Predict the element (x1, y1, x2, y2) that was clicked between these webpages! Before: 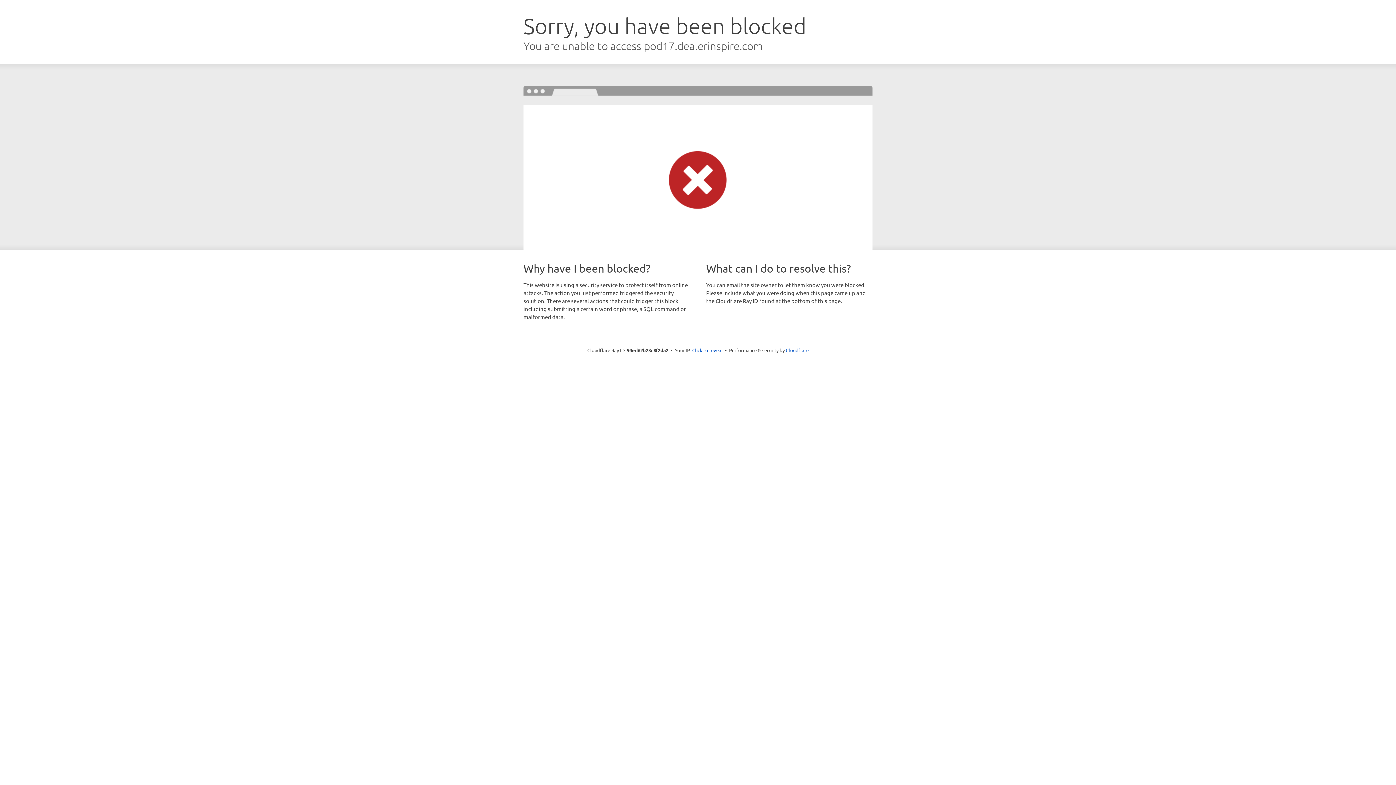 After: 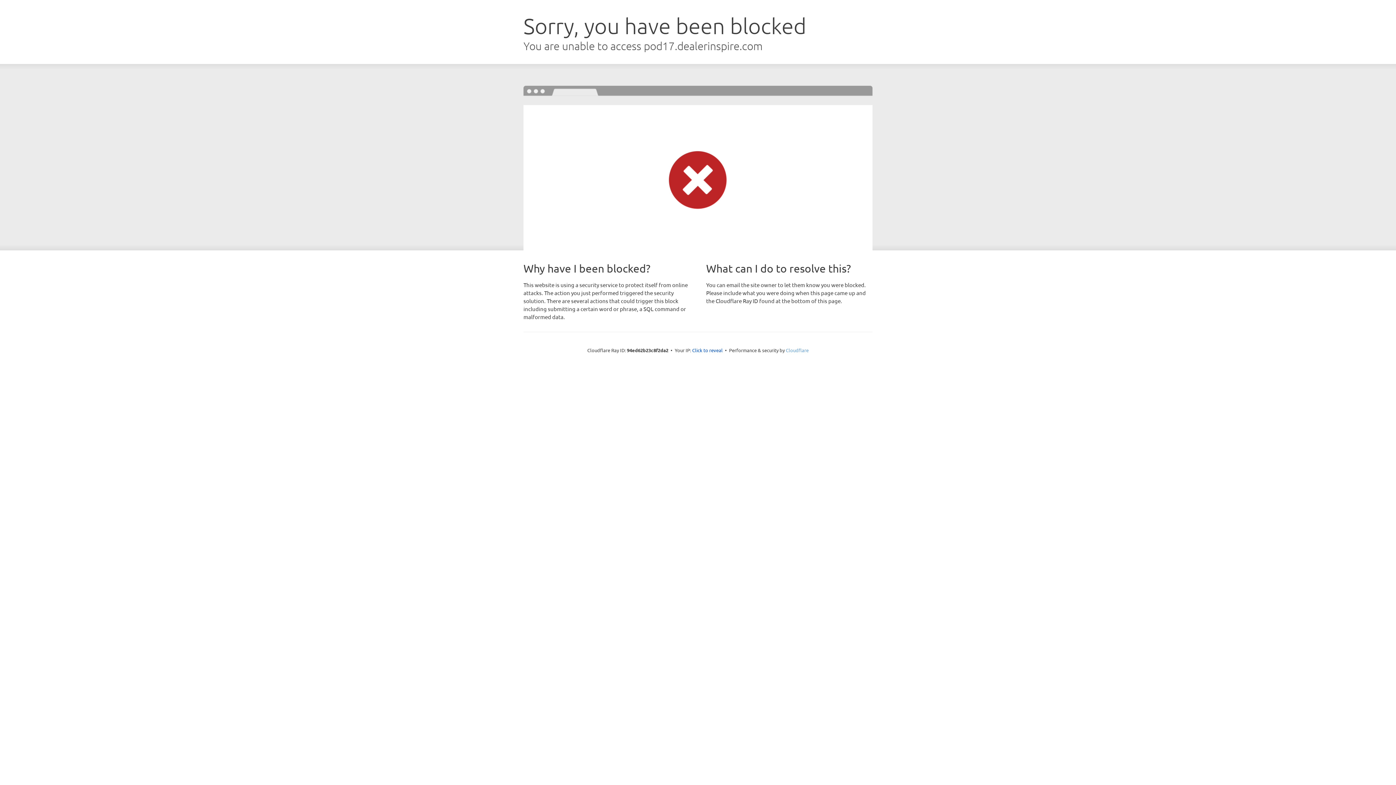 Action: bbox: (786, 347, 808, 353) label: Cloudflare